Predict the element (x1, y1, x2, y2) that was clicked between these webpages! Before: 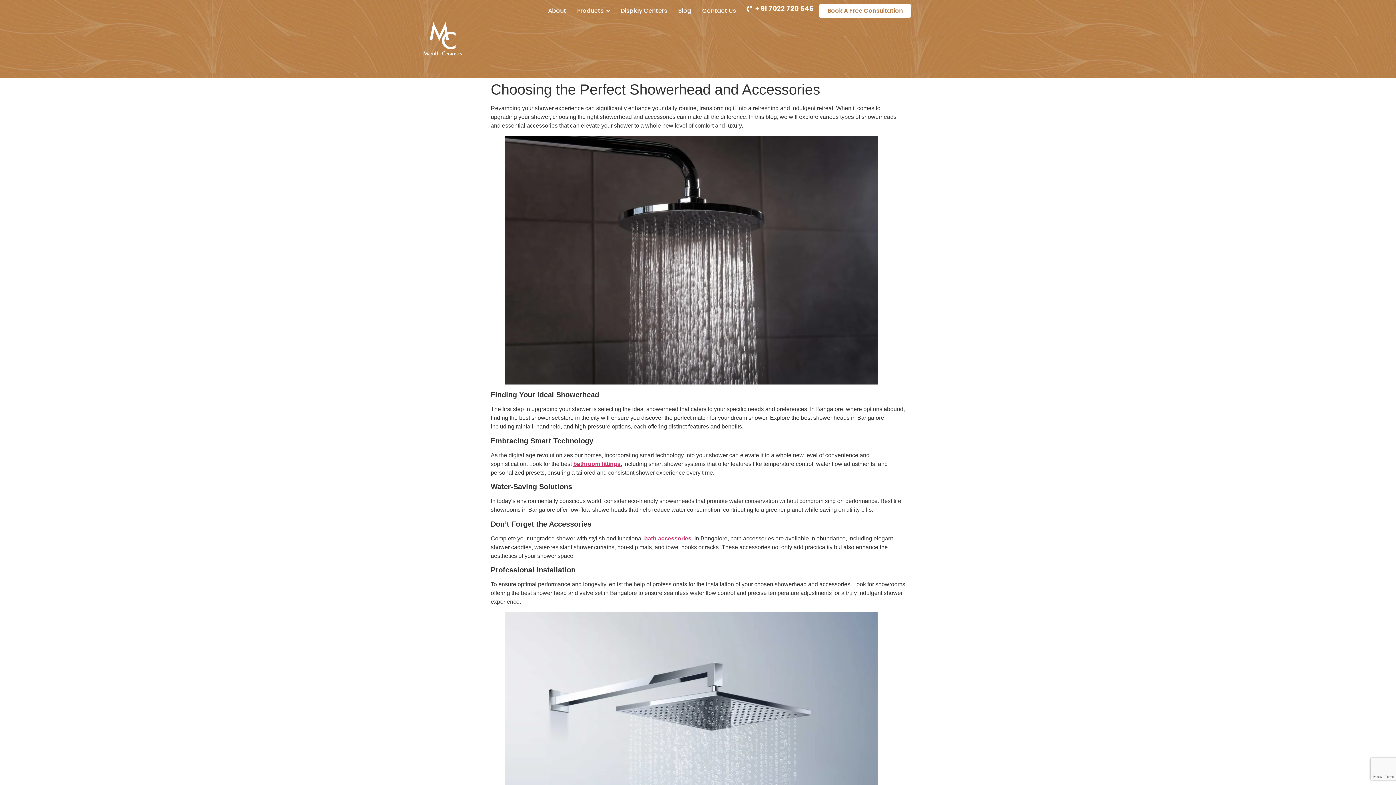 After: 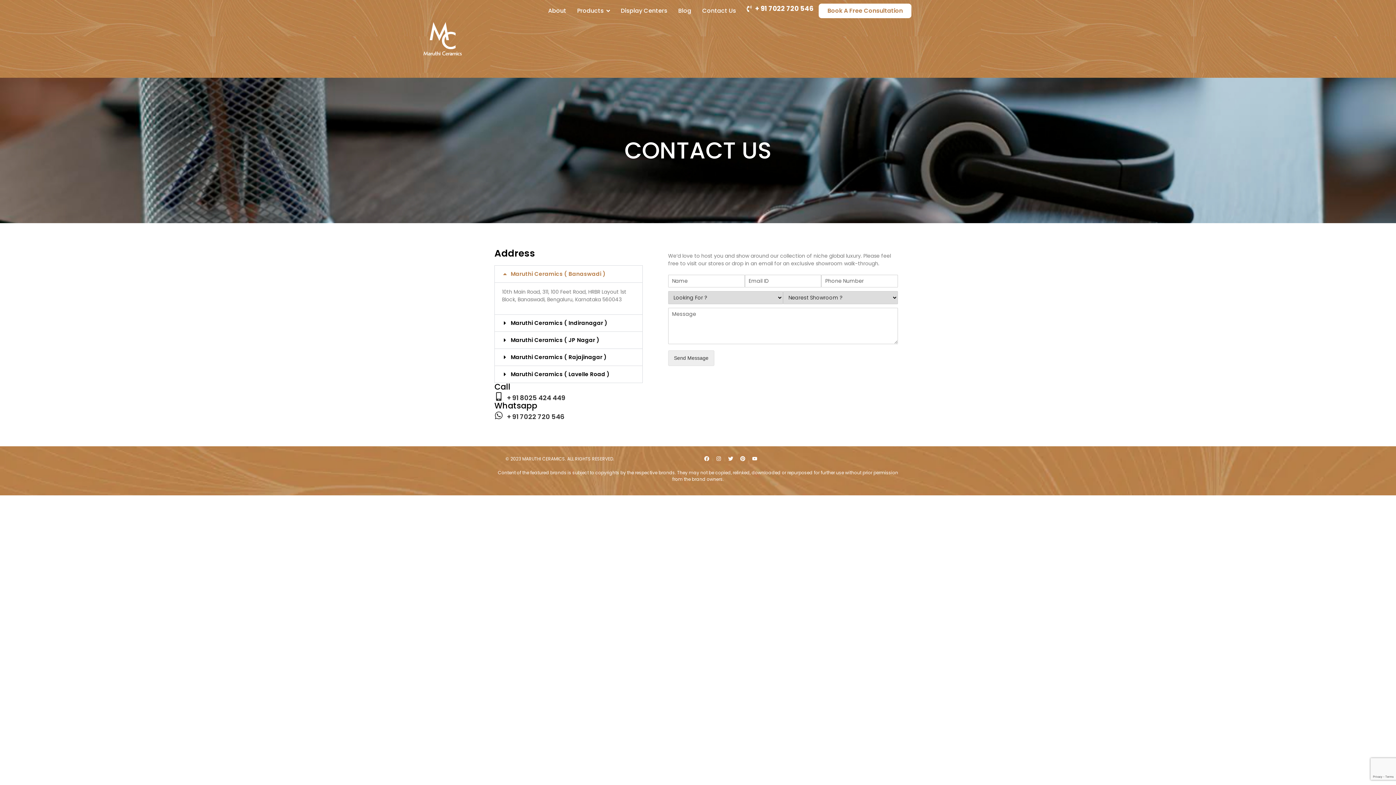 Action: label: Contact Us bbox: (697, 3, 741, 18)